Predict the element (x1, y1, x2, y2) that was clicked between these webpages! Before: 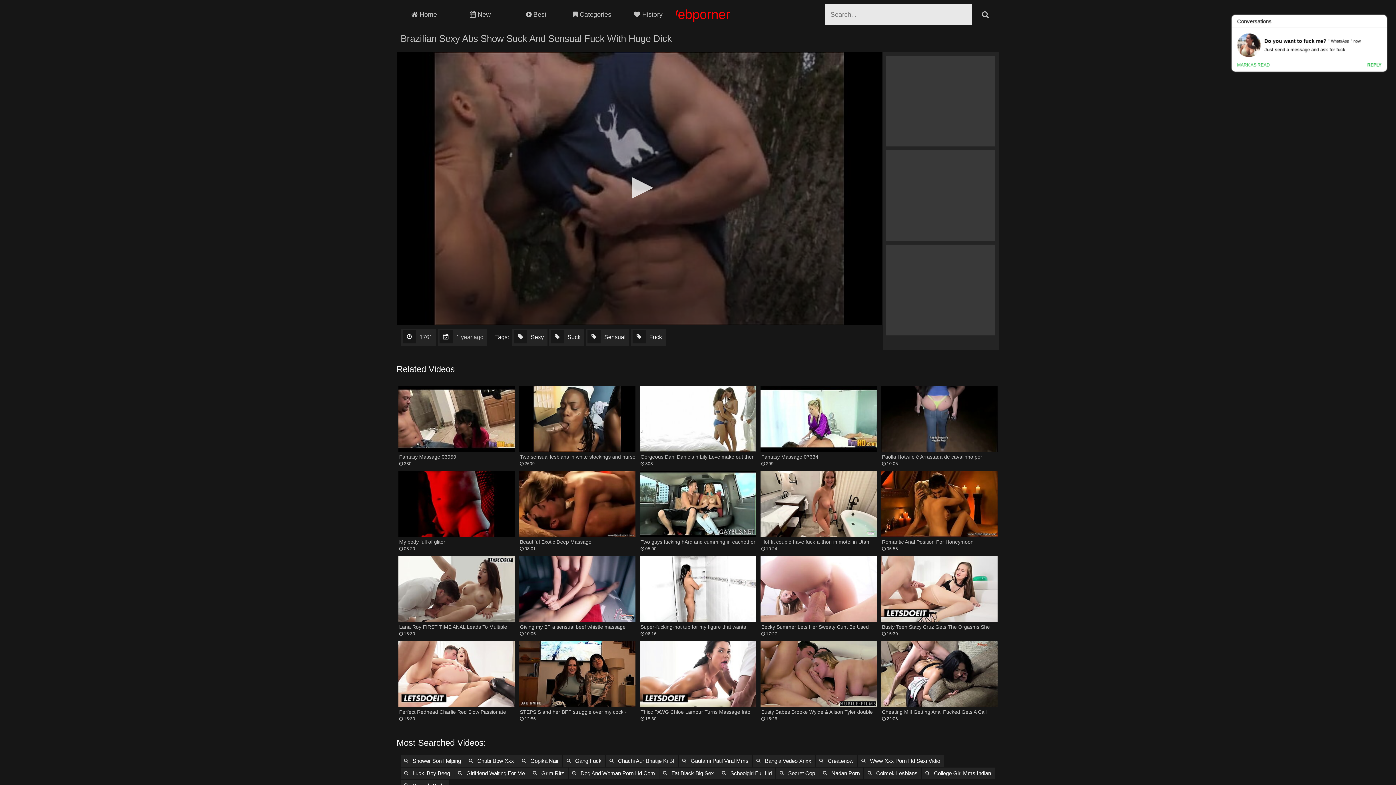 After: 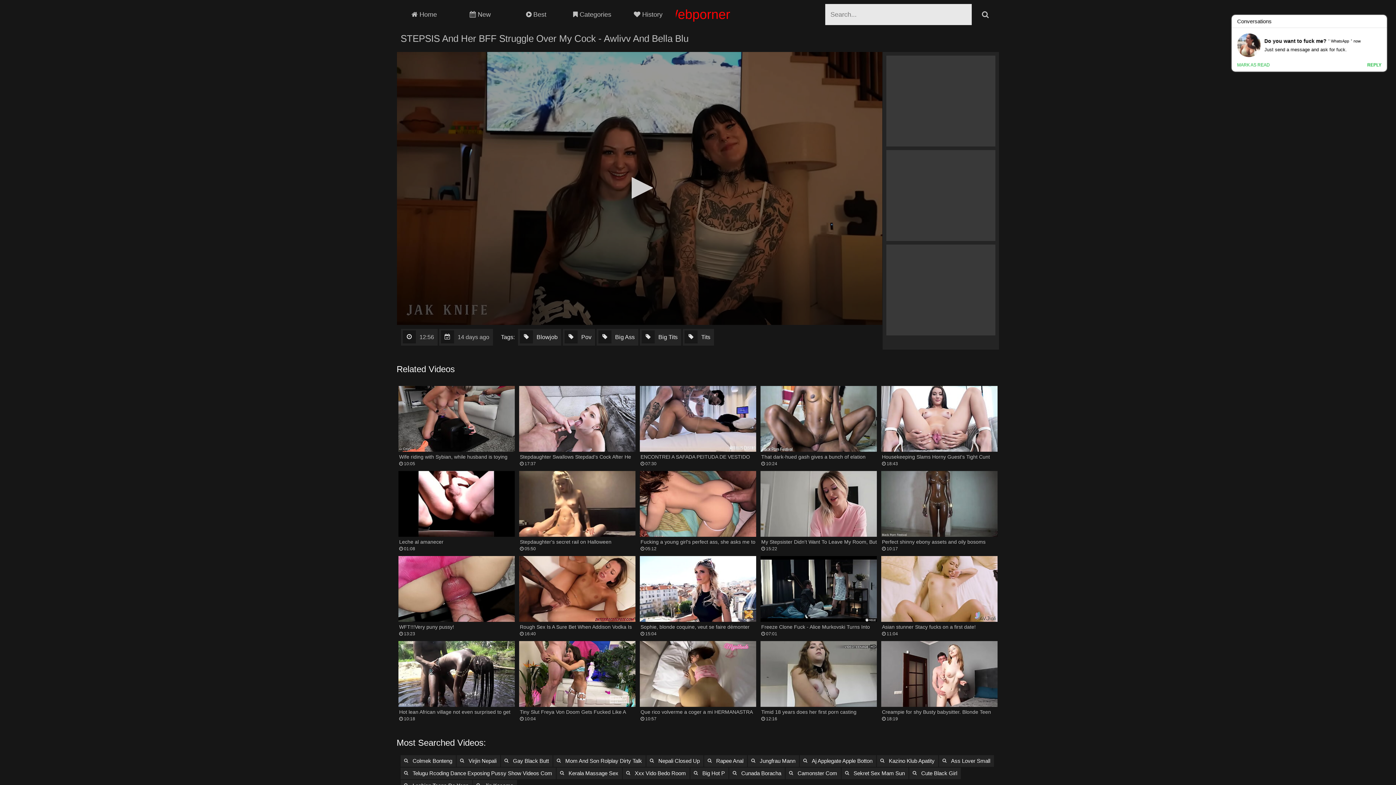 Action: bbox: (519, 641, 635, 722) label: STEPSIS and her BFF struggle over my cock - Awlivv and Bella Blu
 12:56